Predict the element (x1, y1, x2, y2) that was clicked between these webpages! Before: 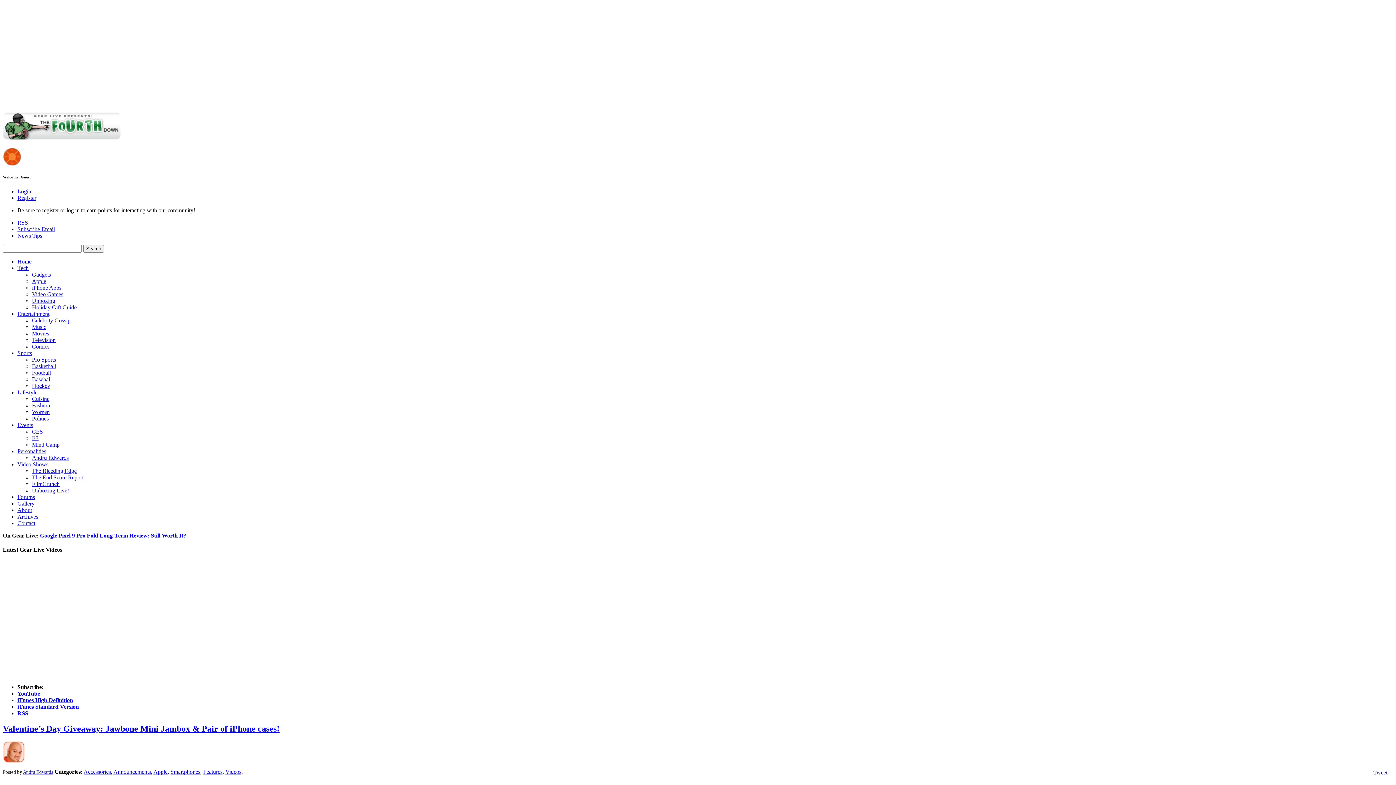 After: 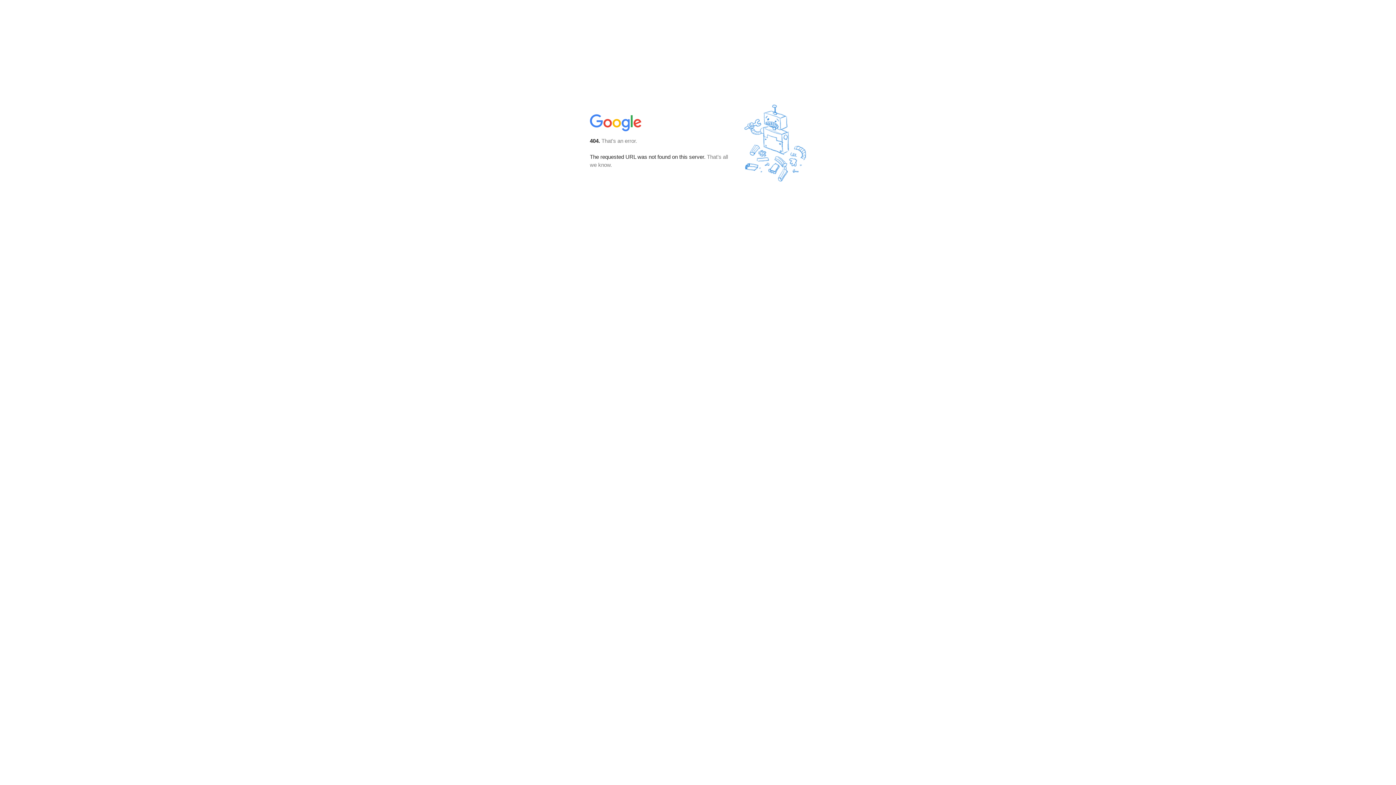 Action: label: Subscribe Email bbox: (17, 226, 54, 232)